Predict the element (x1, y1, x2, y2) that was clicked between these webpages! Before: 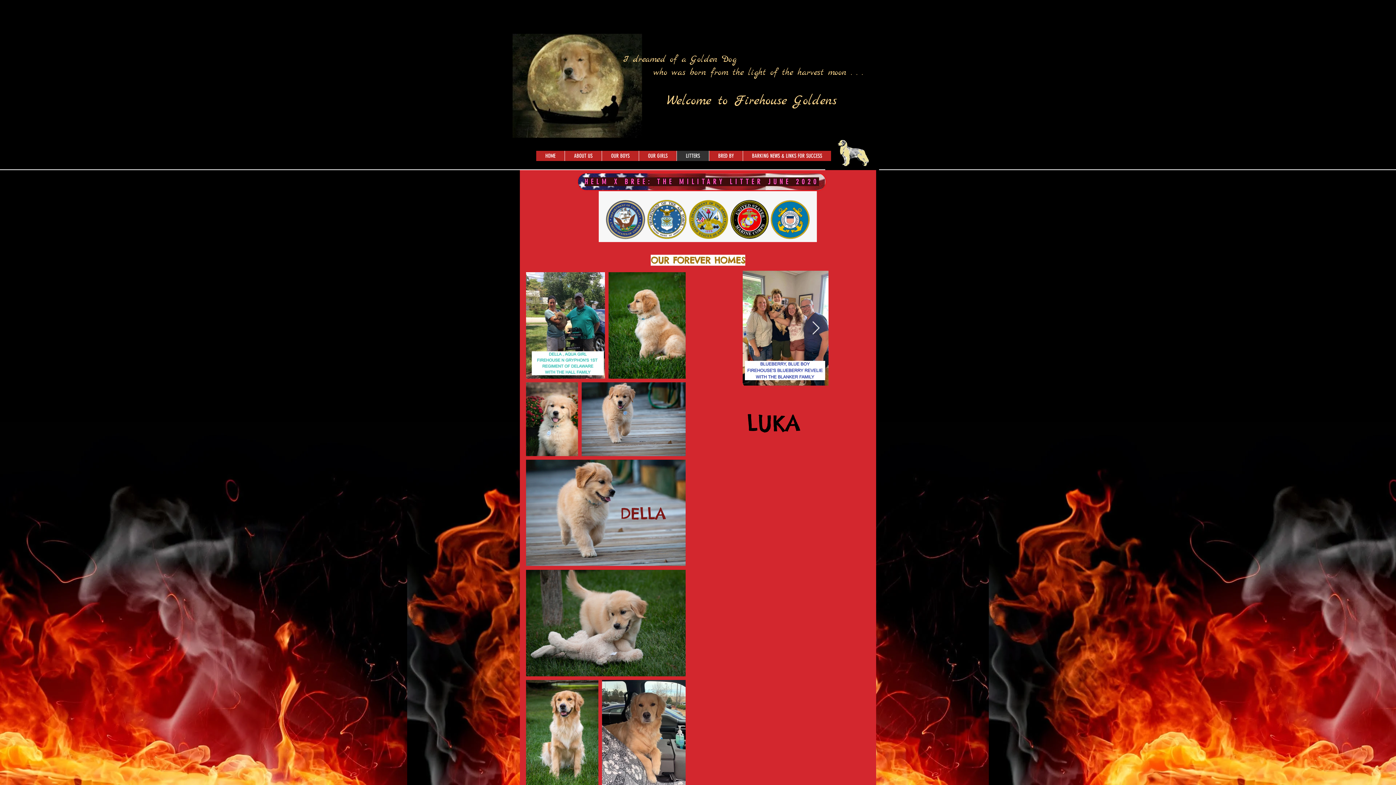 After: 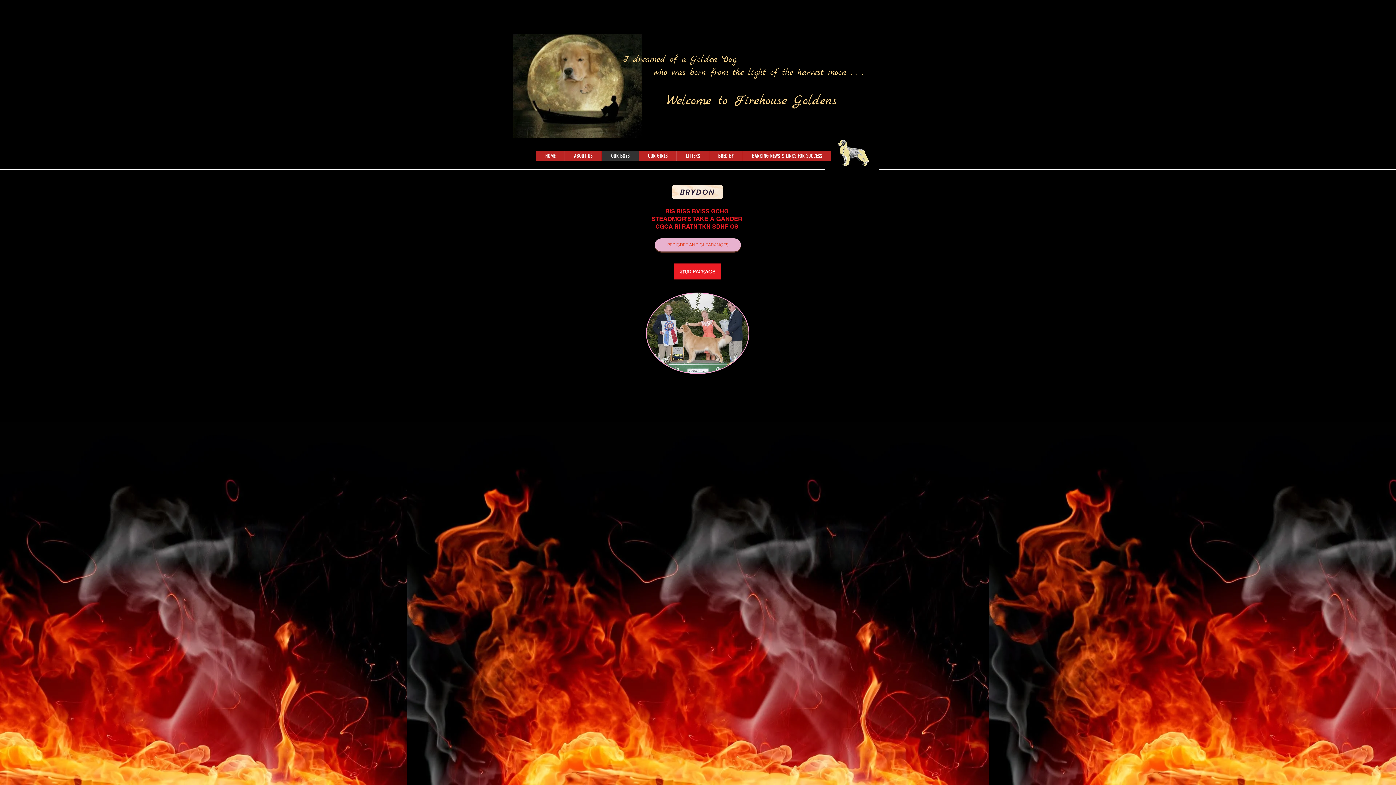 Action: bbox: (601, 150, 638, 161) label: OUR BOYS